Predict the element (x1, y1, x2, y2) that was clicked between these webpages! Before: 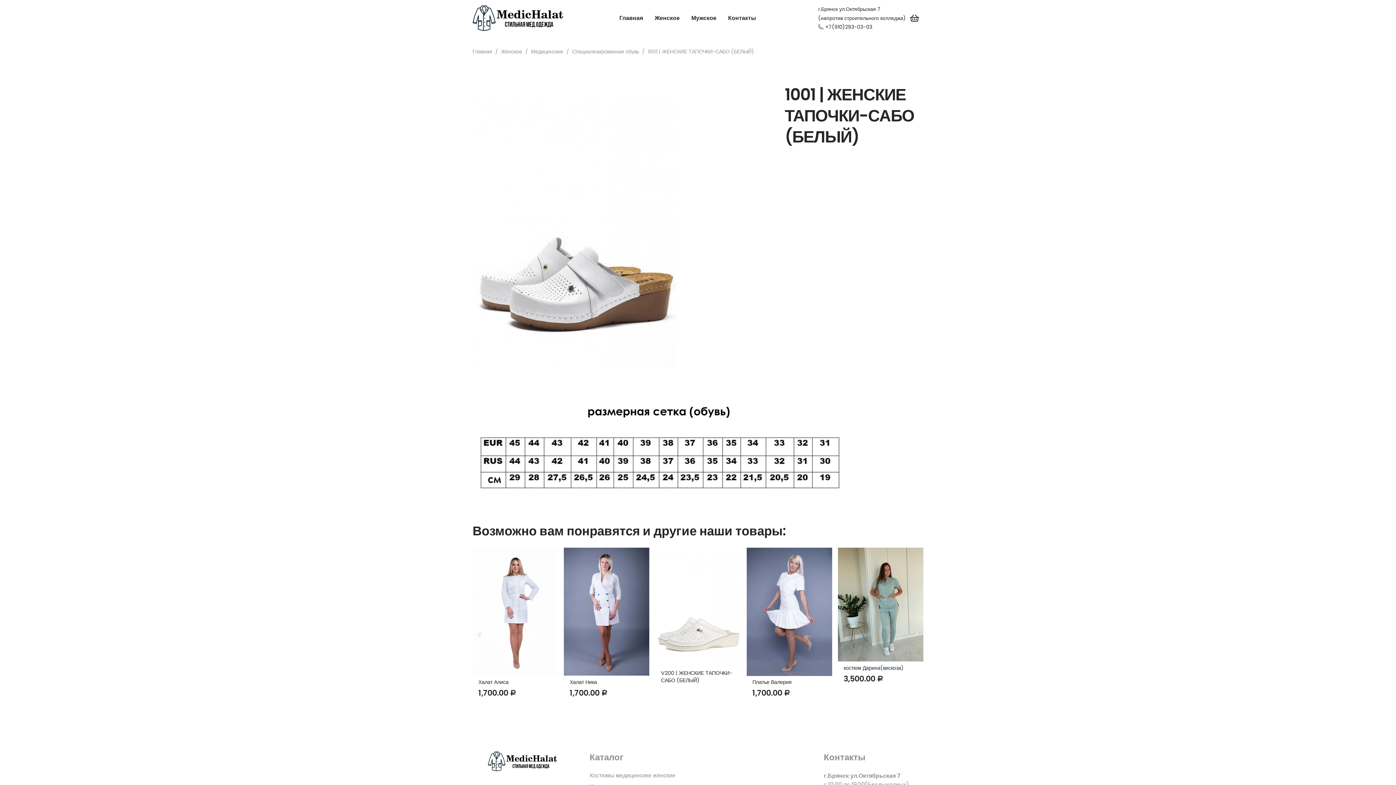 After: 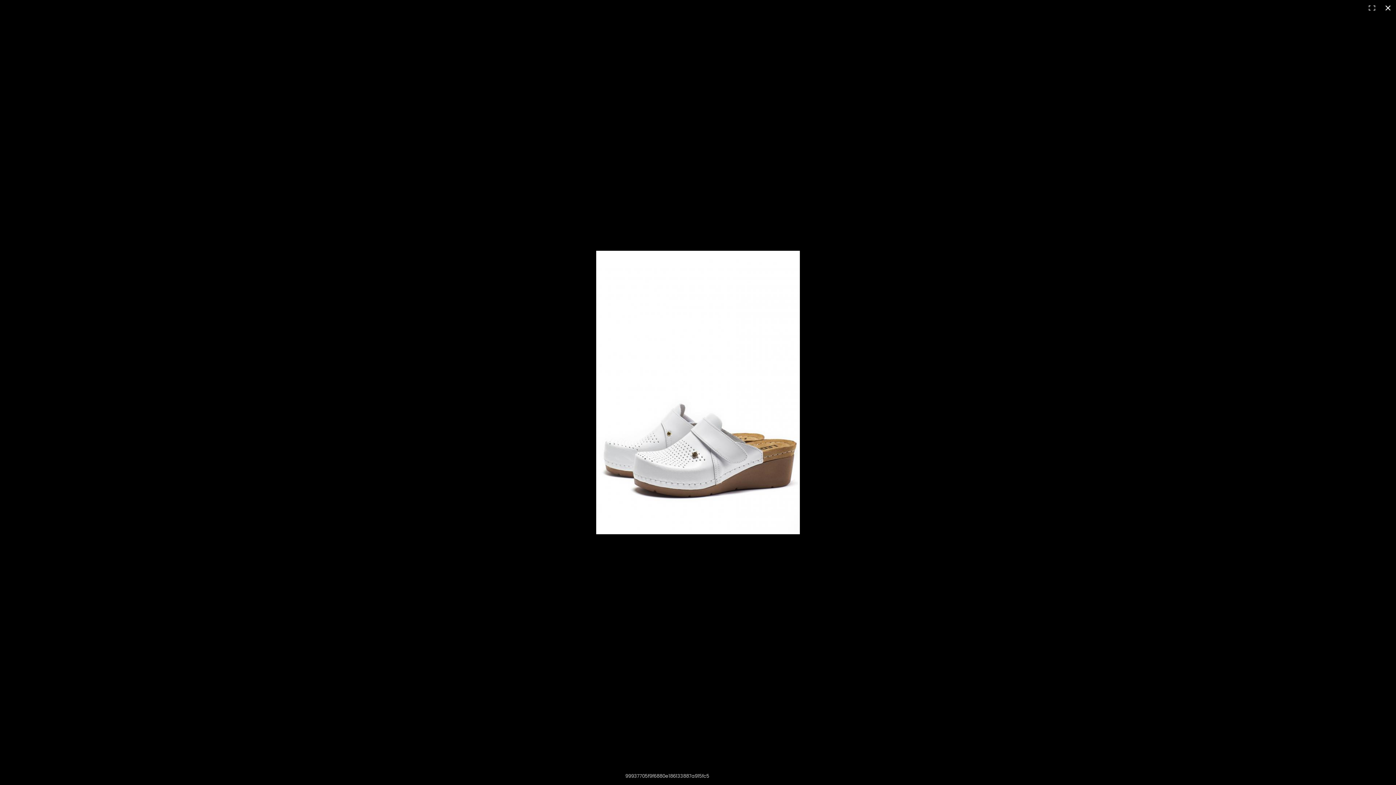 Action: bbox: (472, 84, 676, 368)